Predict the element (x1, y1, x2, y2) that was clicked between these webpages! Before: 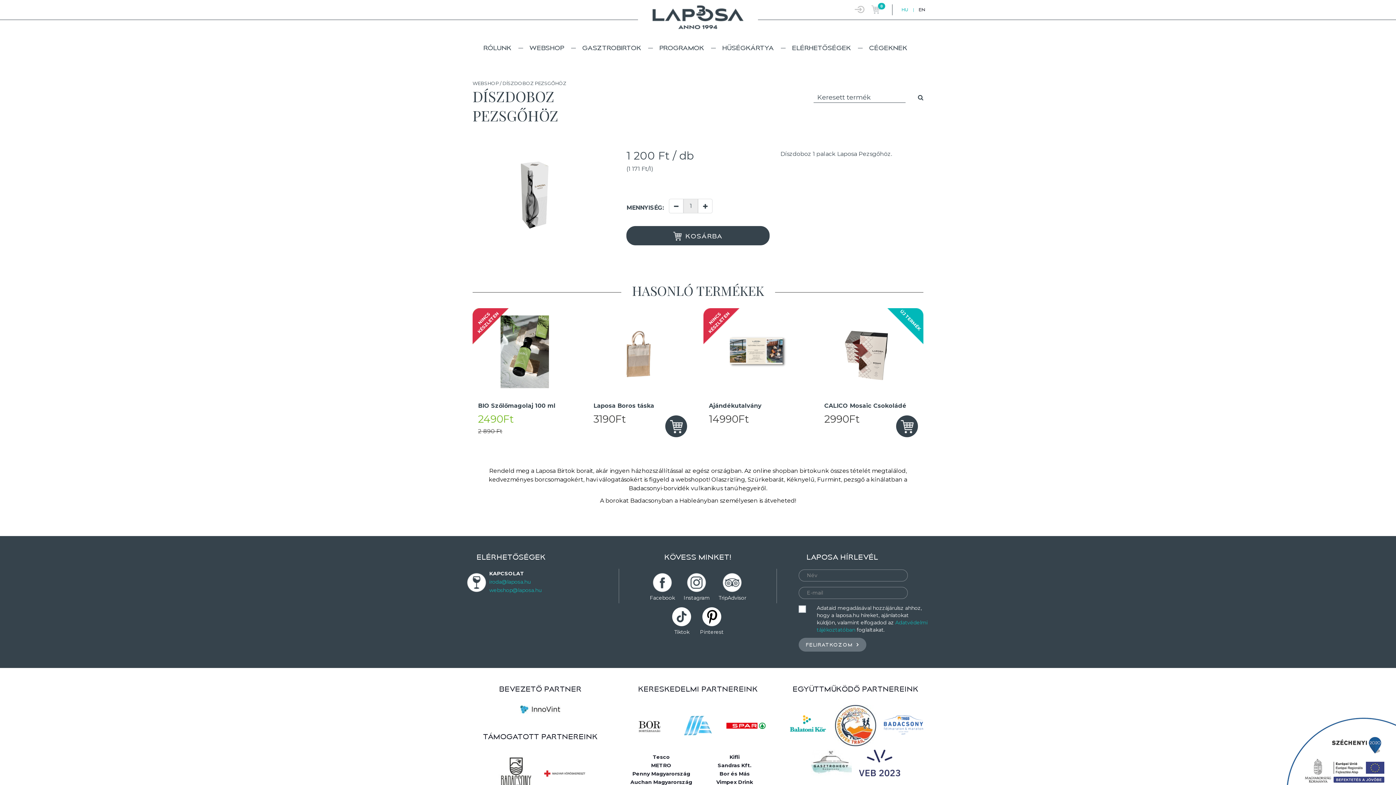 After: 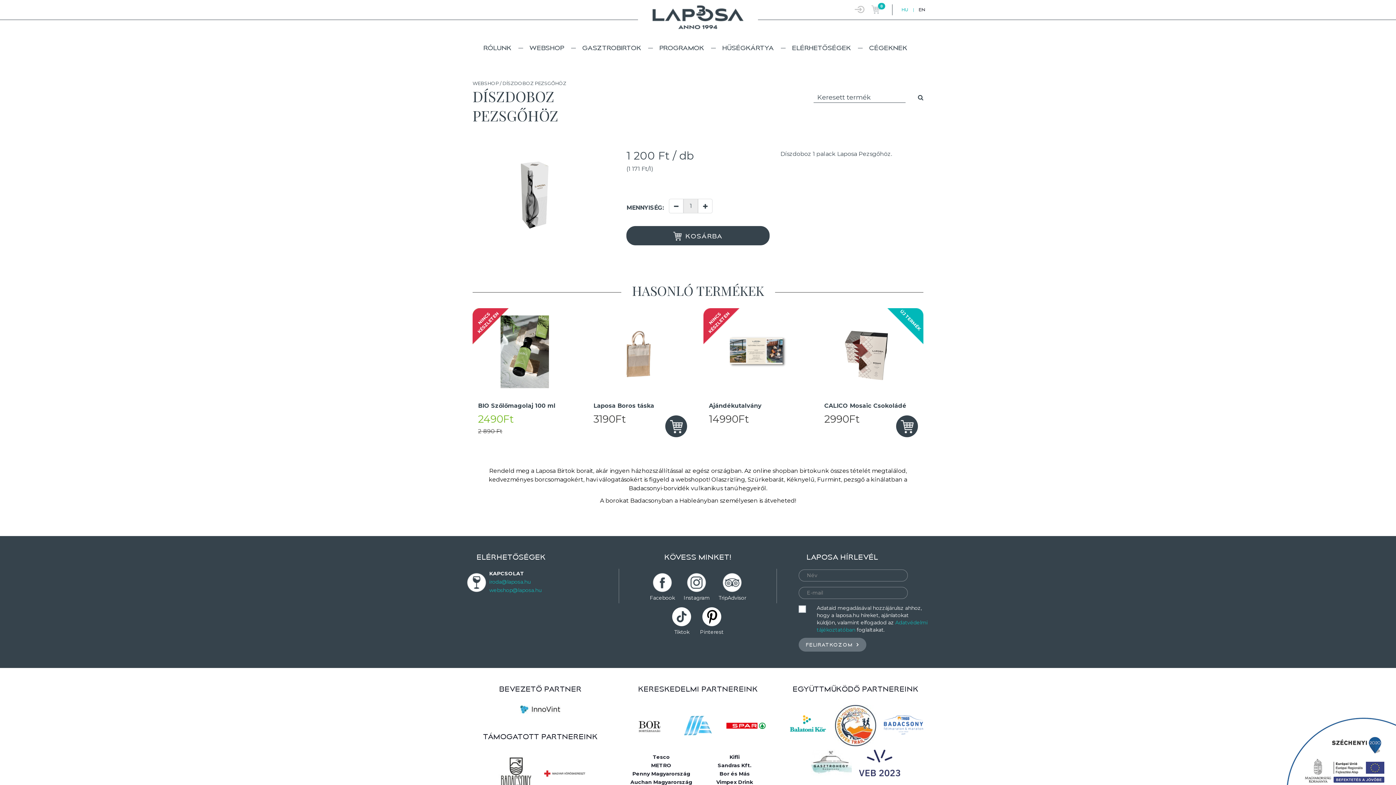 Action: bbox: (629, 721, 670, 728)